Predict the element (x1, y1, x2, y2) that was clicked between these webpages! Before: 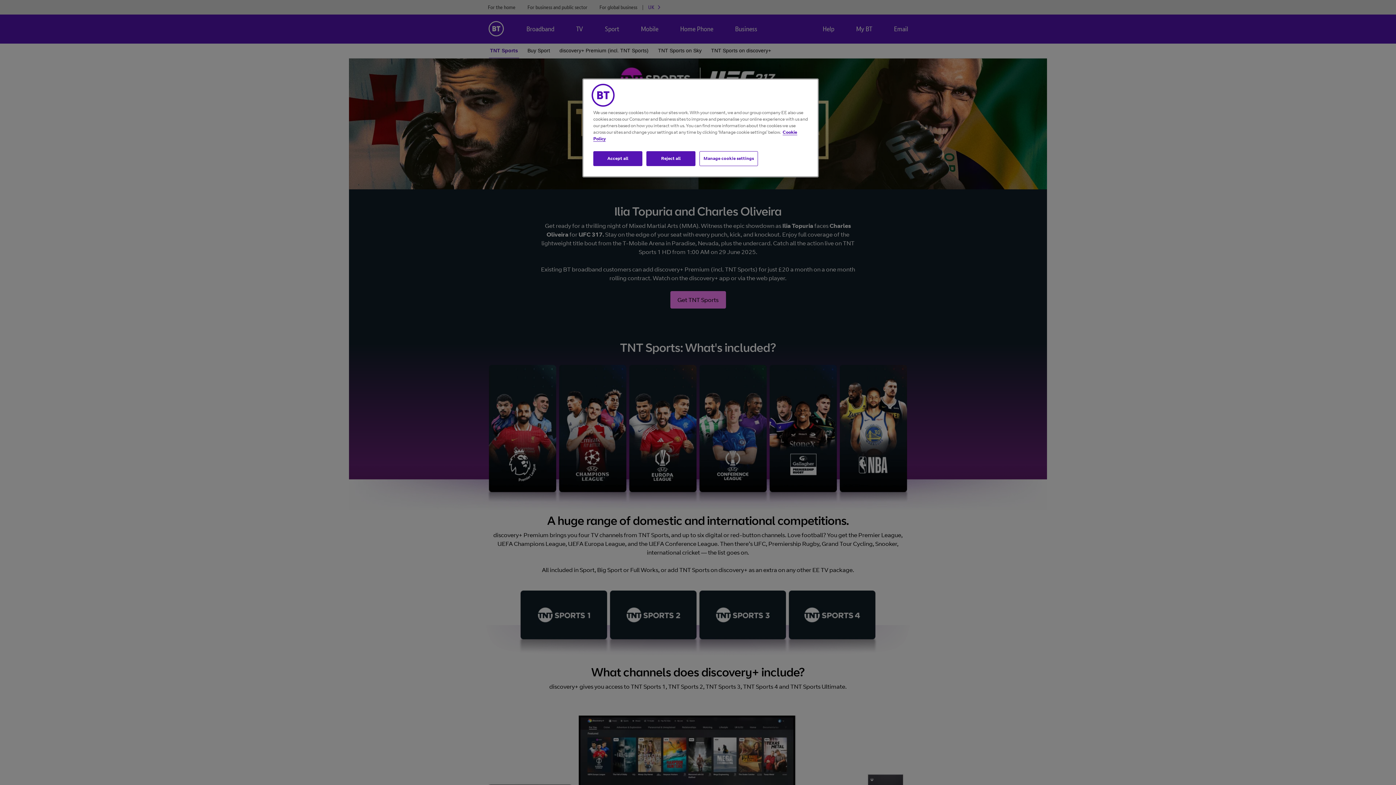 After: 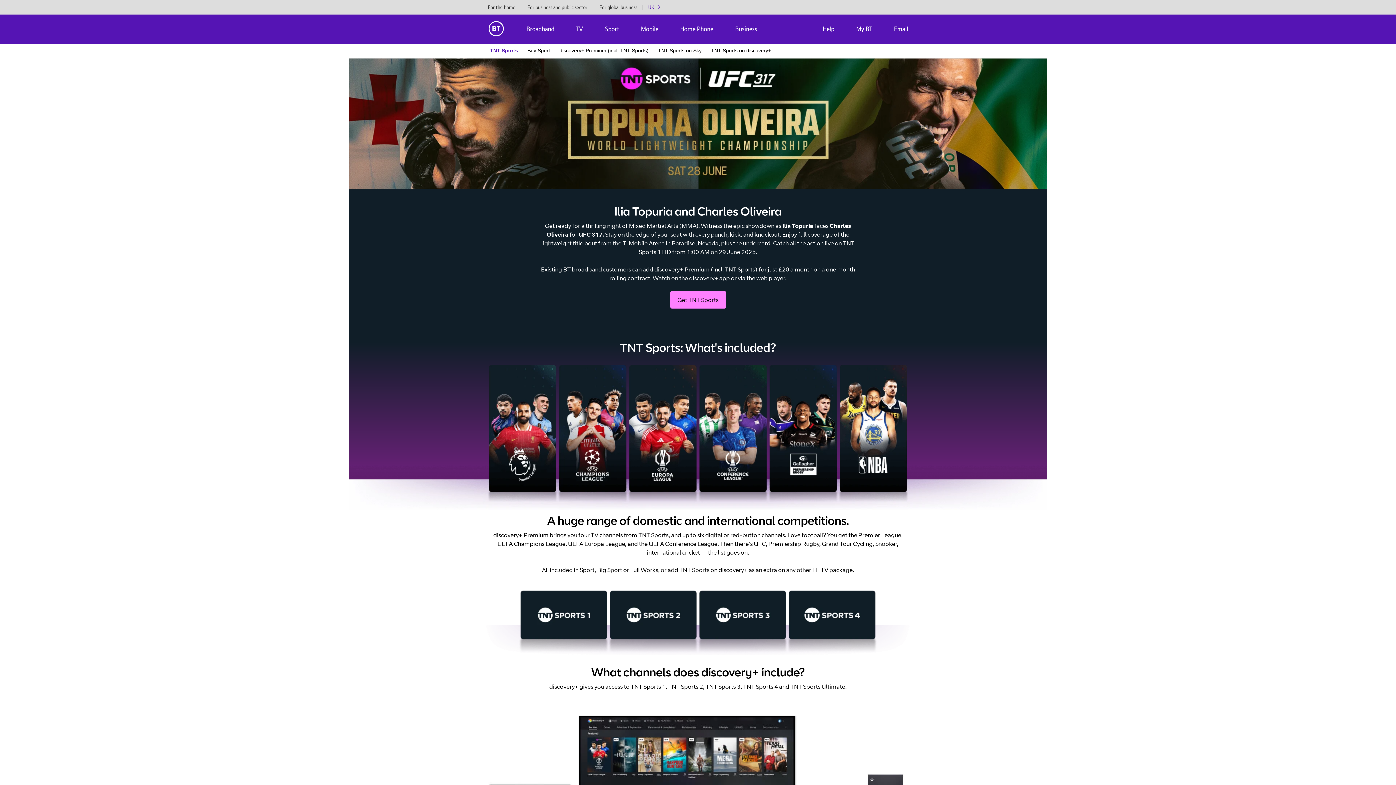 Action: bbox: (593, 151, 642, 166) label: Accept all